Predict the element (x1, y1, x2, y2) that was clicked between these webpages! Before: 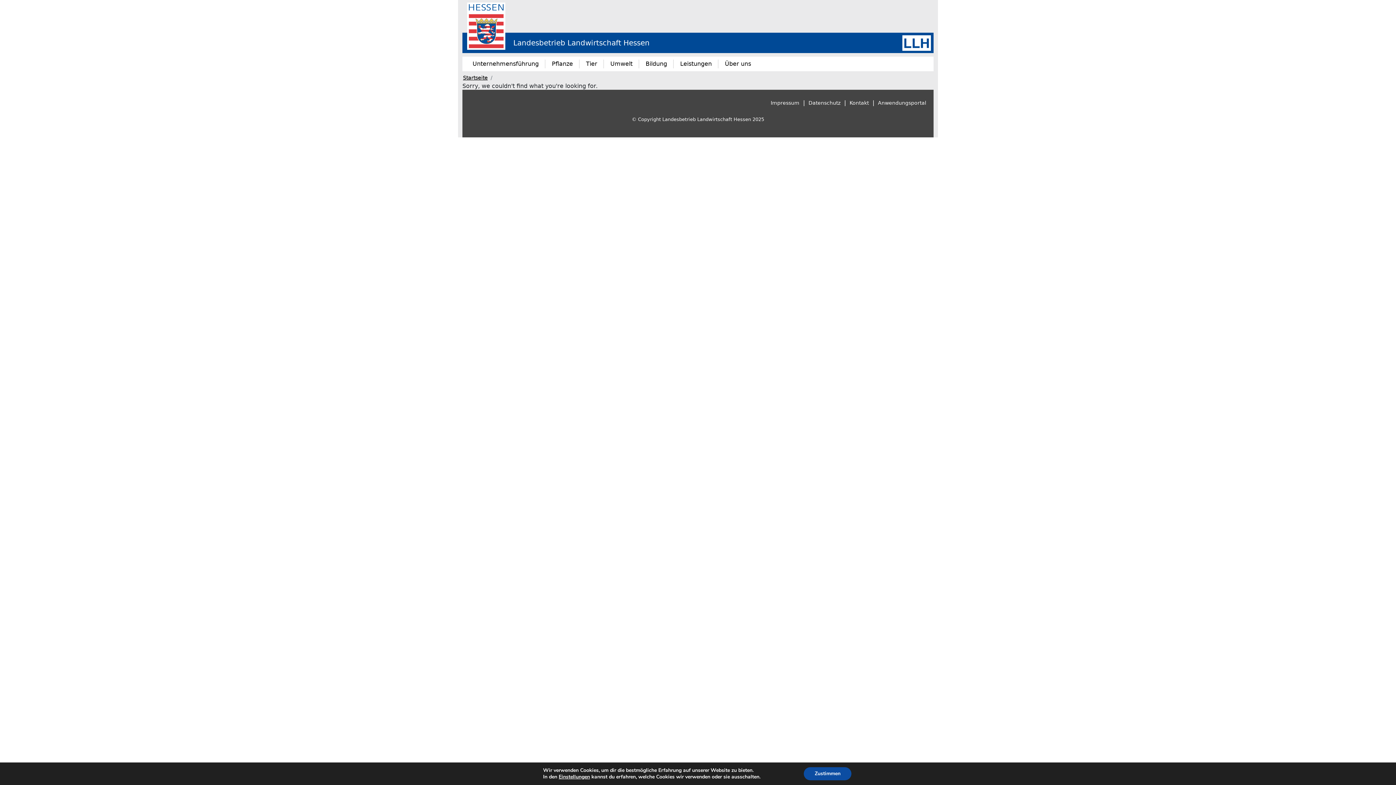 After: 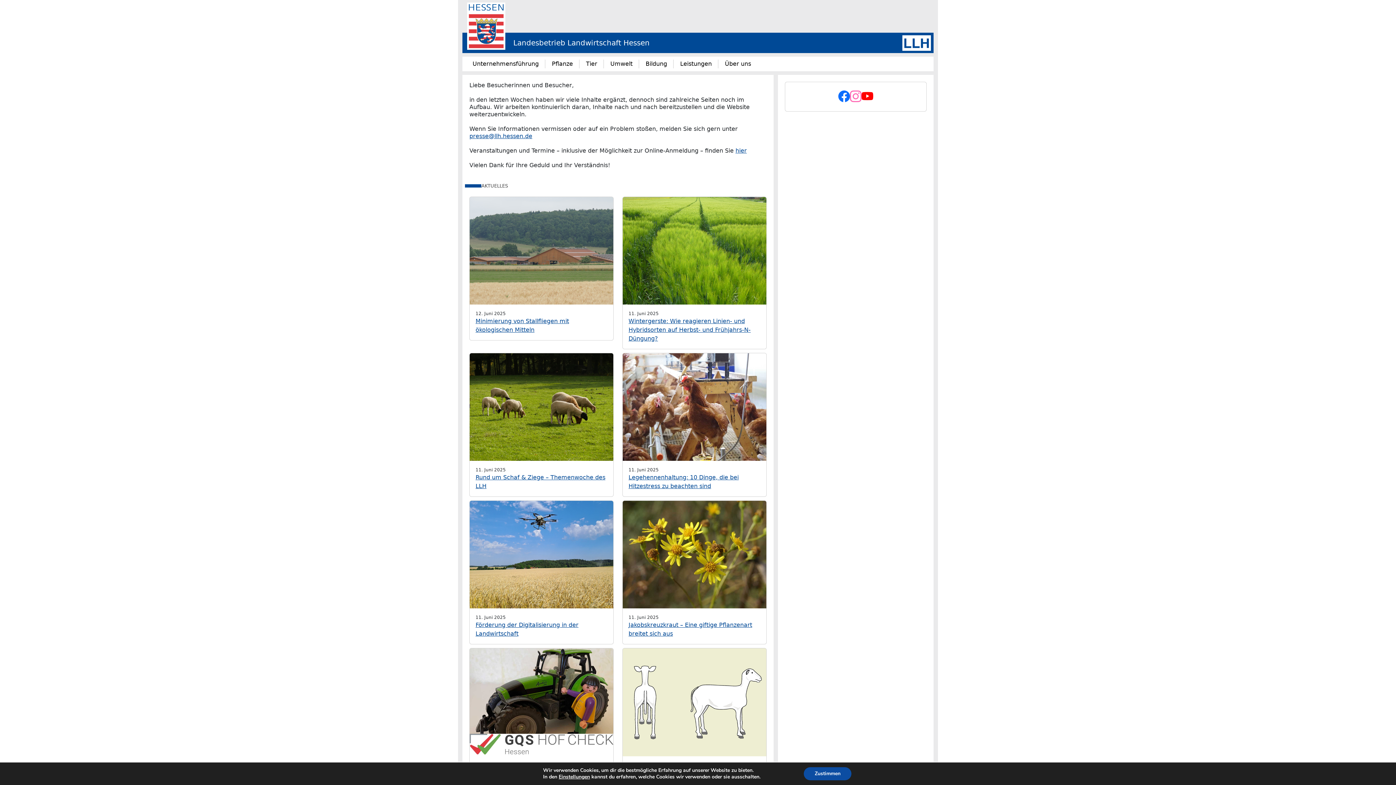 Action: label: Startseite bbox: (463, 74, 487, 80)